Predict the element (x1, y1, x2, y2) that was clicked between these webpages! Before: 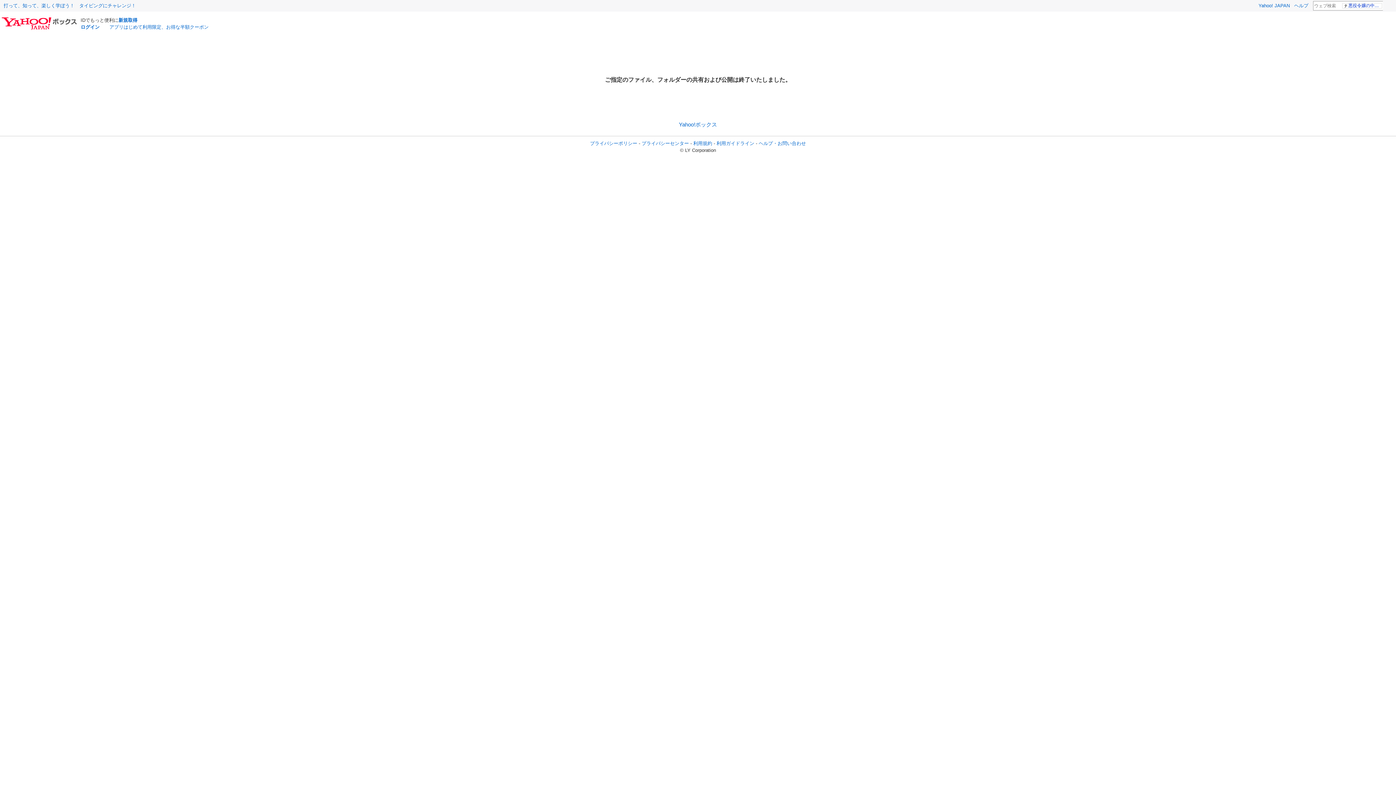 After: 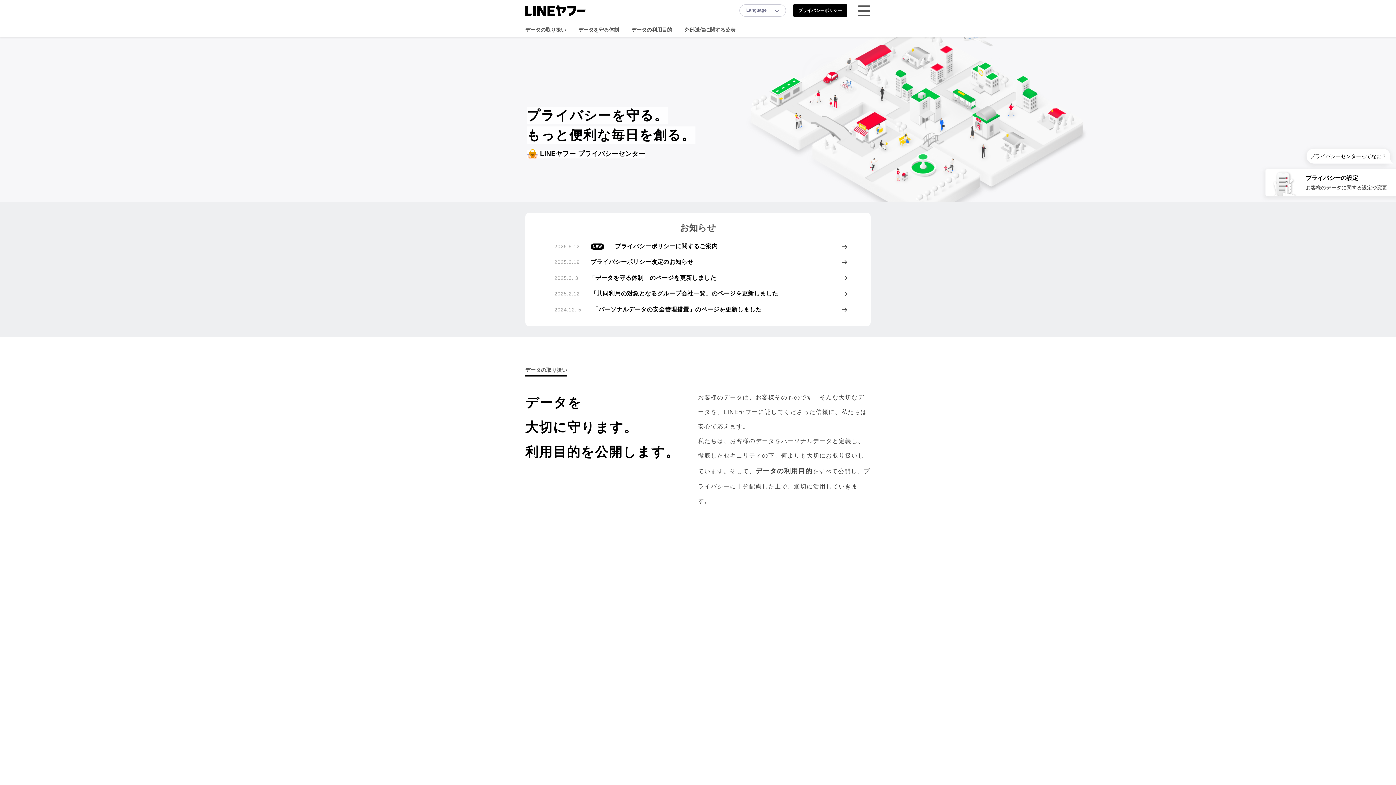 Action: label: プライバシーセンター bbox: (641, 140, 689, 146)